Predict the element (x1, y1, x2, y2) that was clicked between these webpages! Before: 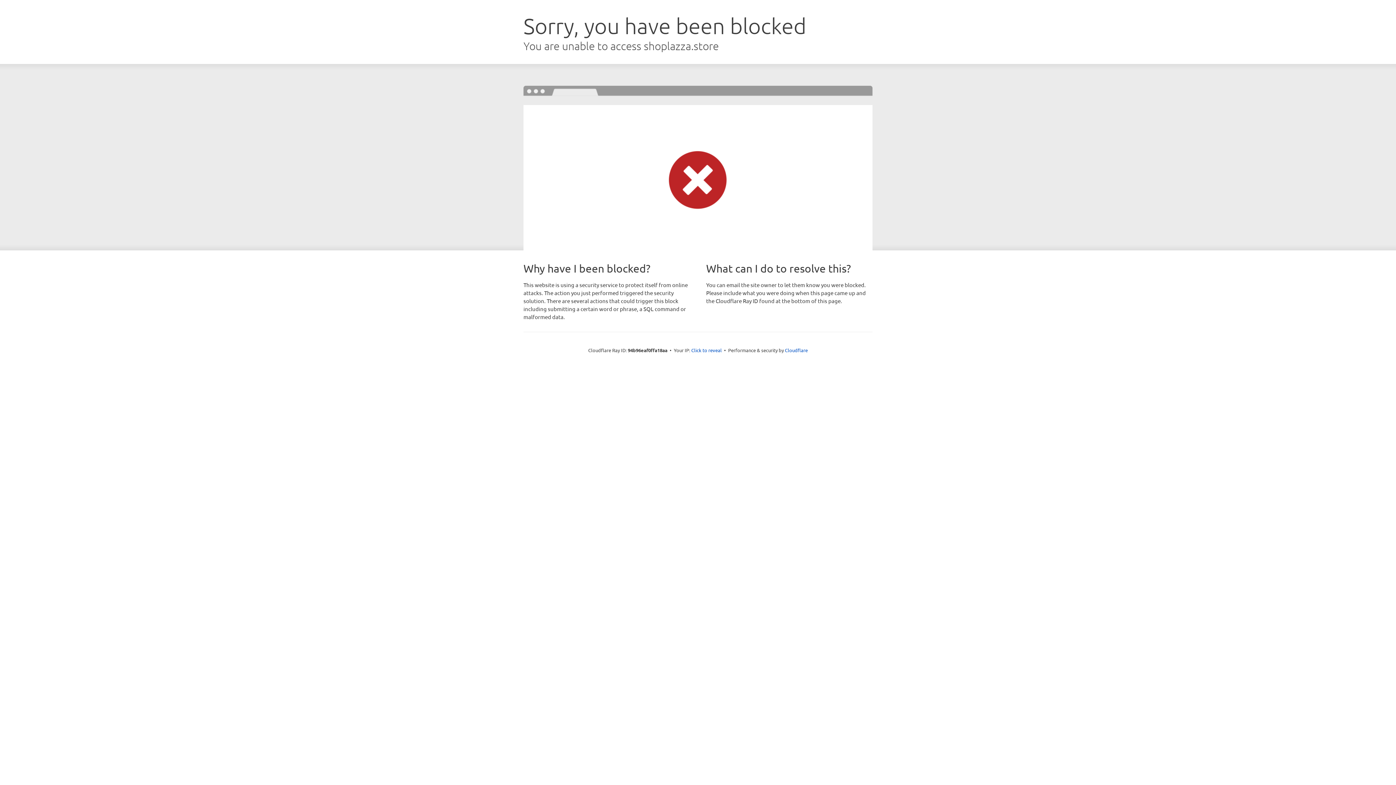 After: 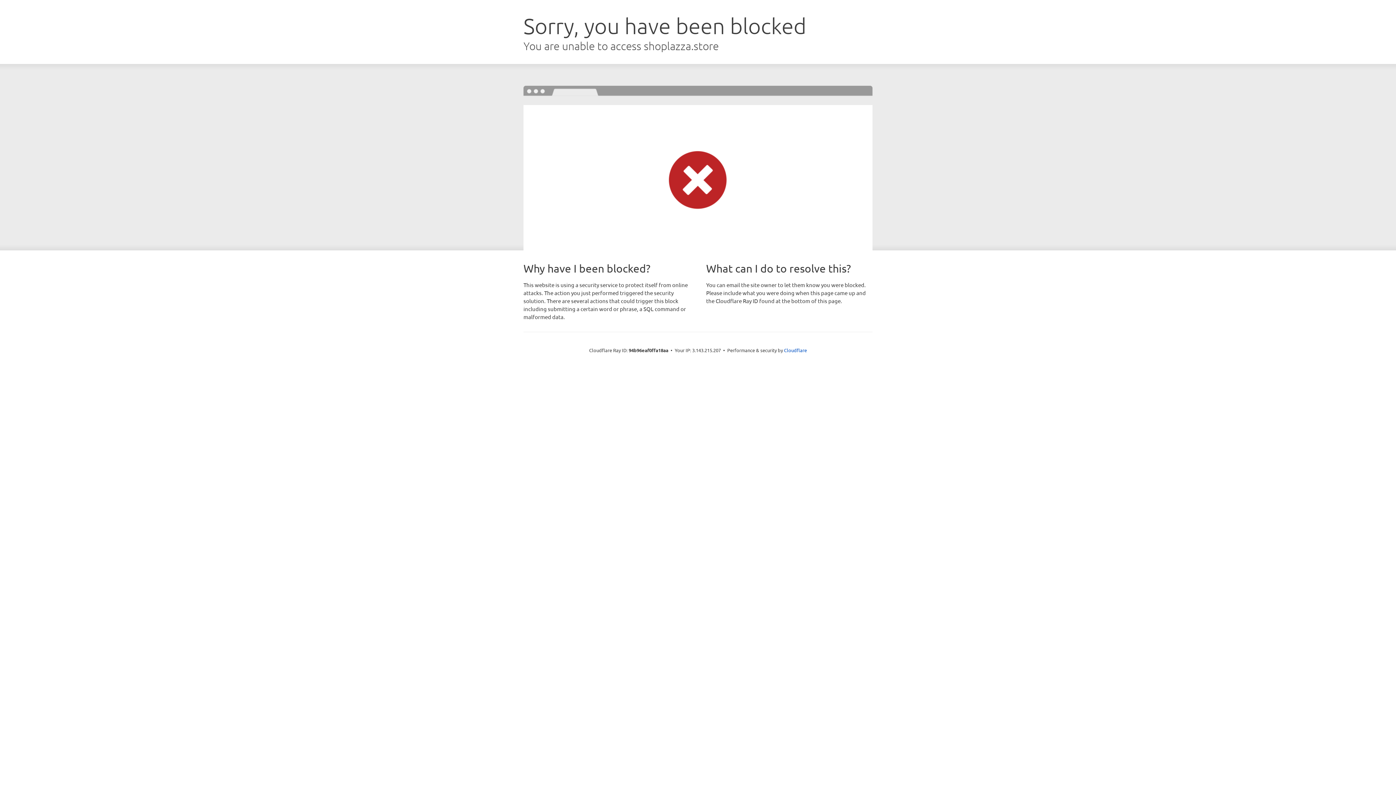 Action: bbox: (691, 346, 722, 353) label: Click to reveal